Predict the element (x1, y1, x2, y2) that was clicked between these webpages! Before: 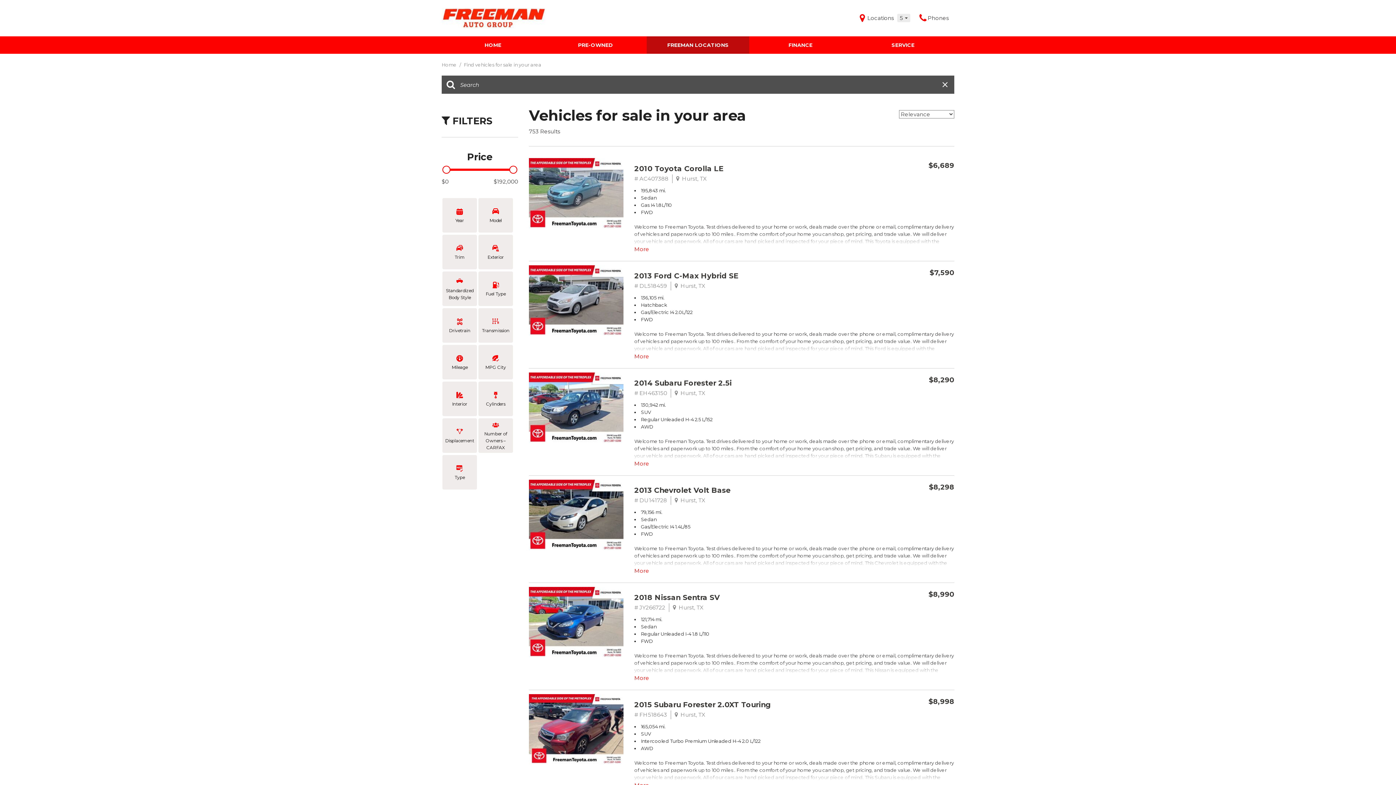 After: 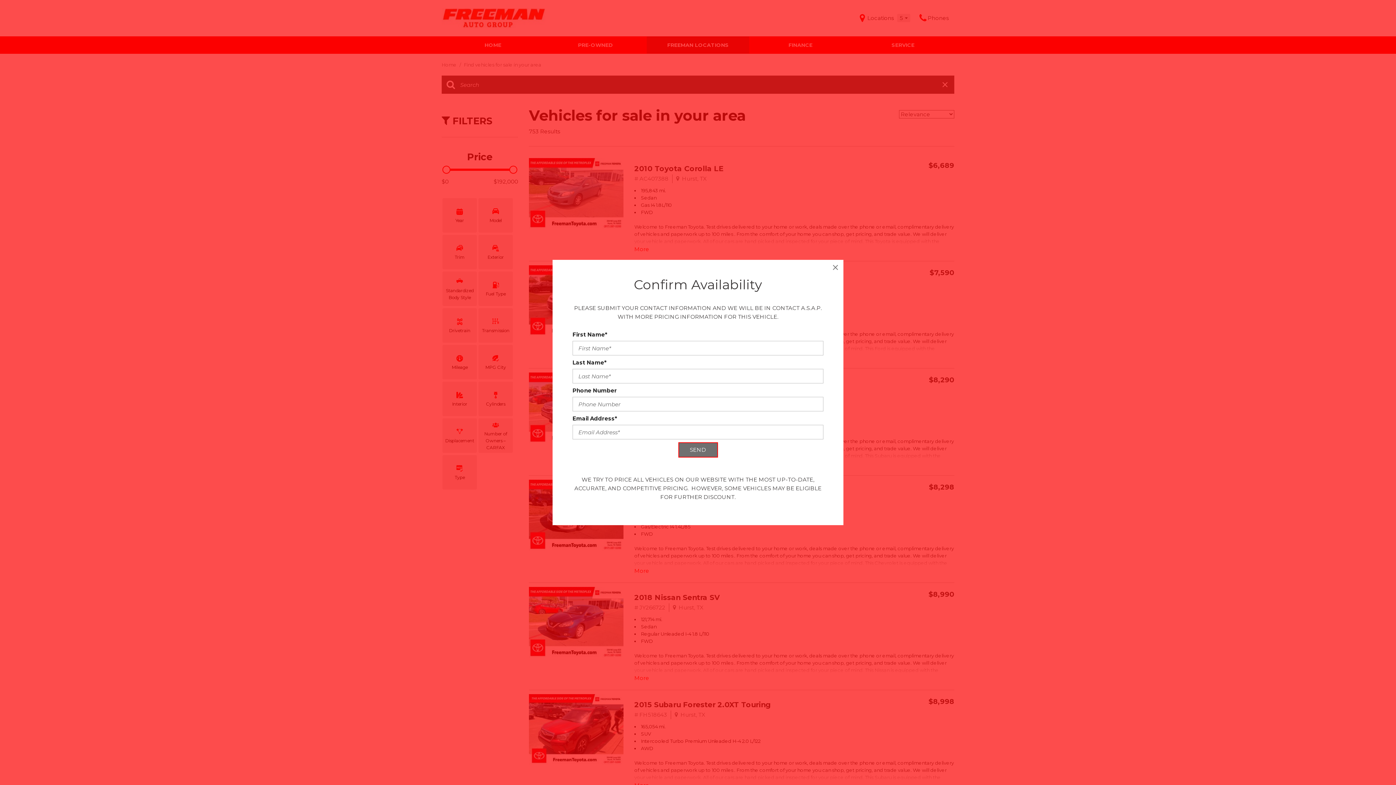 Action: label: CONFIRM AVAILABILITY bbox: (864, 604, 954, 619)